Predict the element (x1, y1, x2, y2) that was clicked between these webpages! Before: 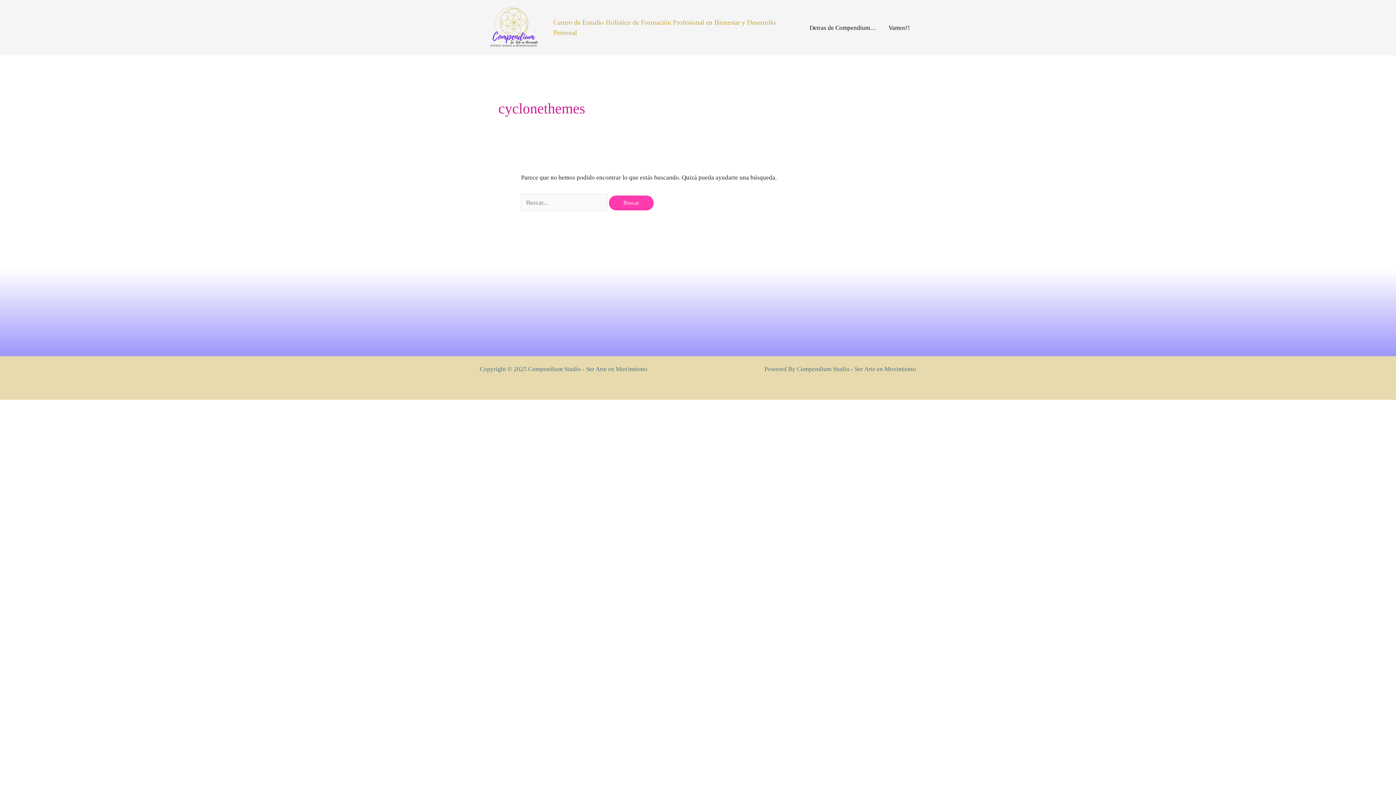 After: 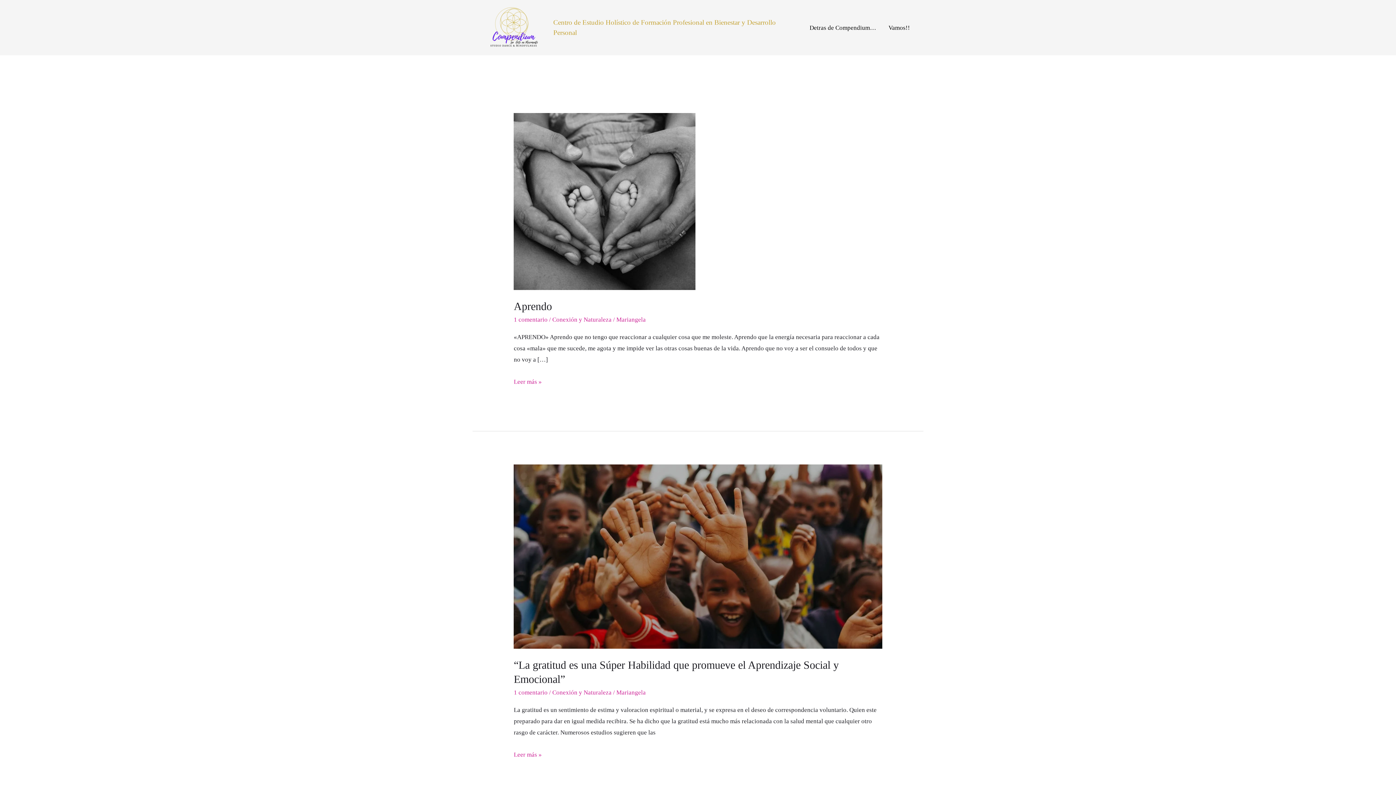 Action: bbox: (480, 23, 547, 30)